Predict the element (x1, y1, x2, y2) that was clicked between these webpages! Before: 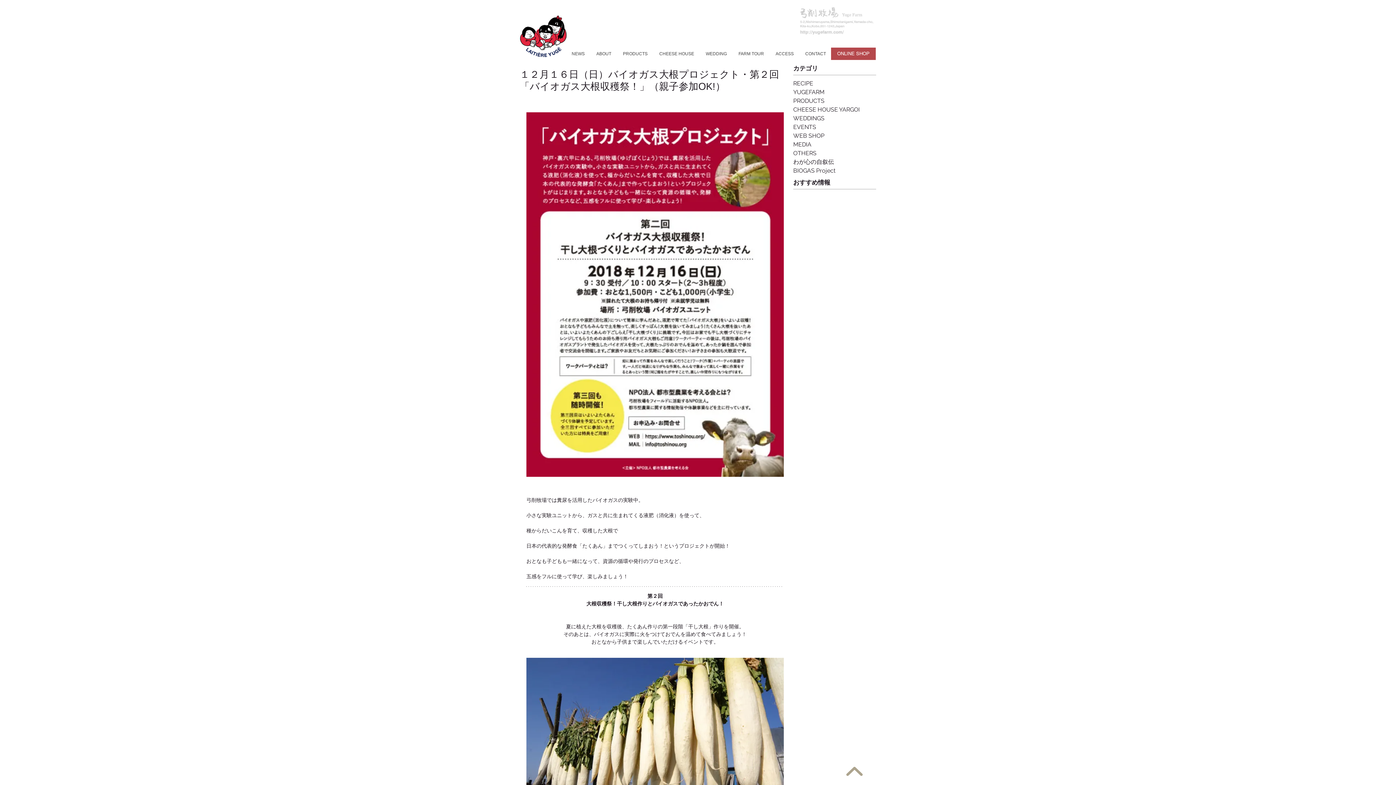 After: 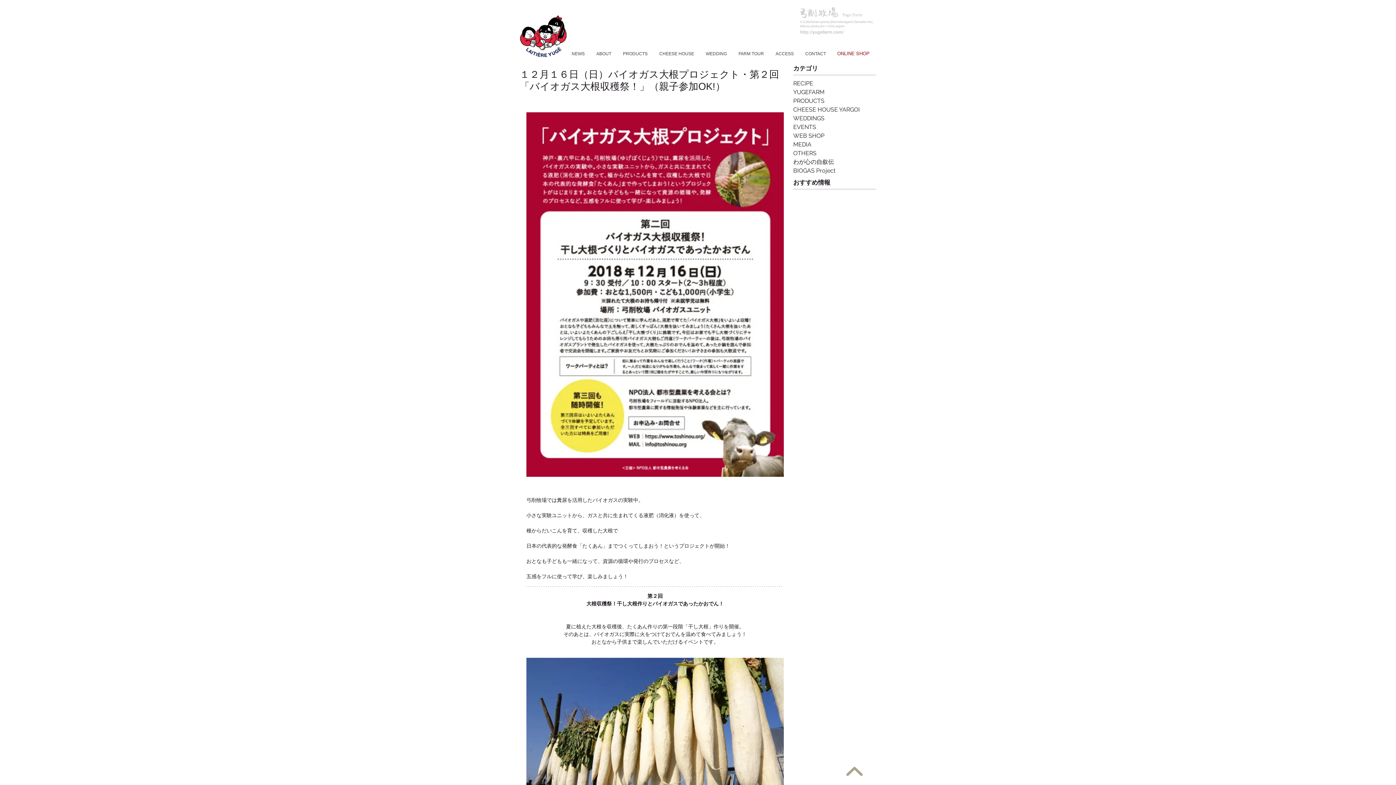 Action: label: ONLINE SHOP bbox: (831, 47, 876, 60)